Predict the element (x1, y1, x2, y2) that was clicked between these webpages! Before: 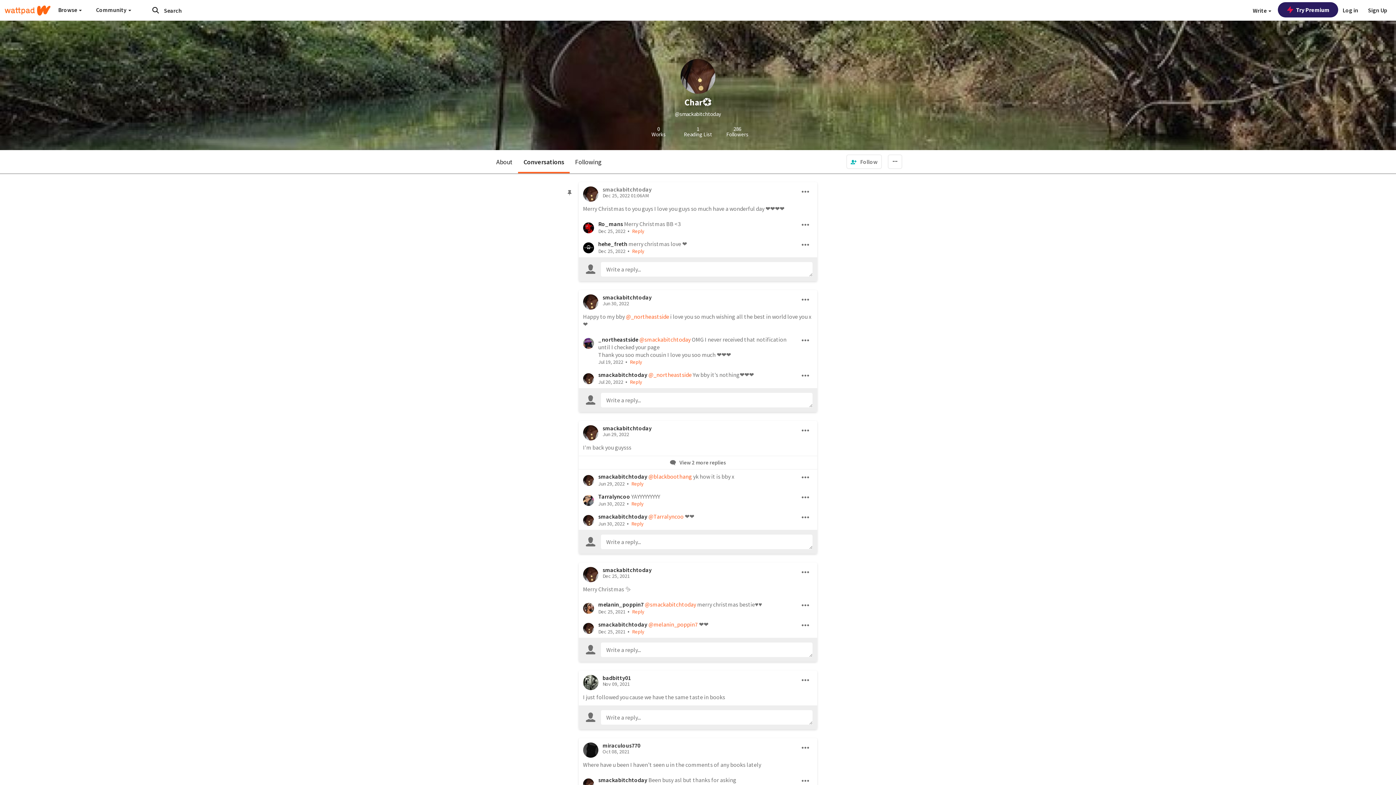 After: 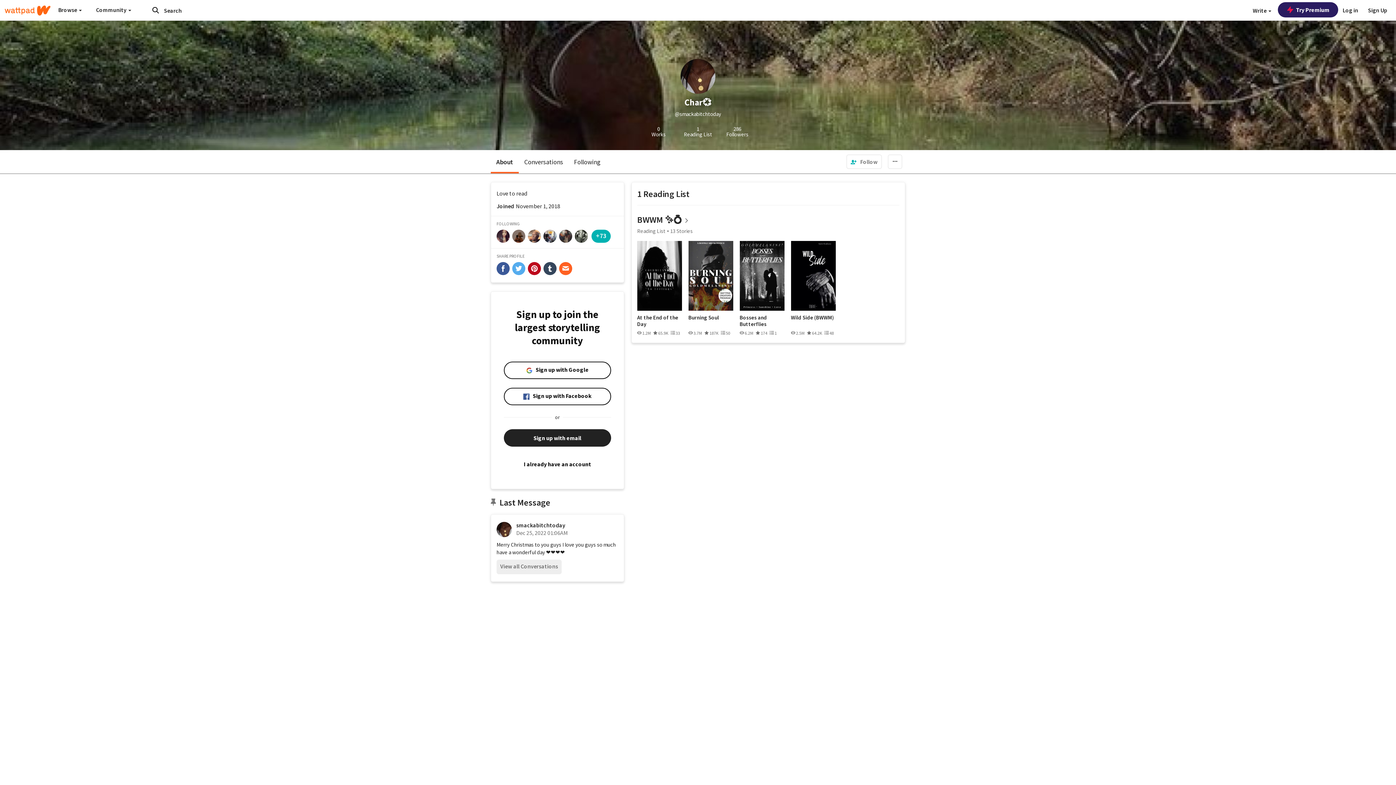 Action: bbox: (583, 778, 594, 789)